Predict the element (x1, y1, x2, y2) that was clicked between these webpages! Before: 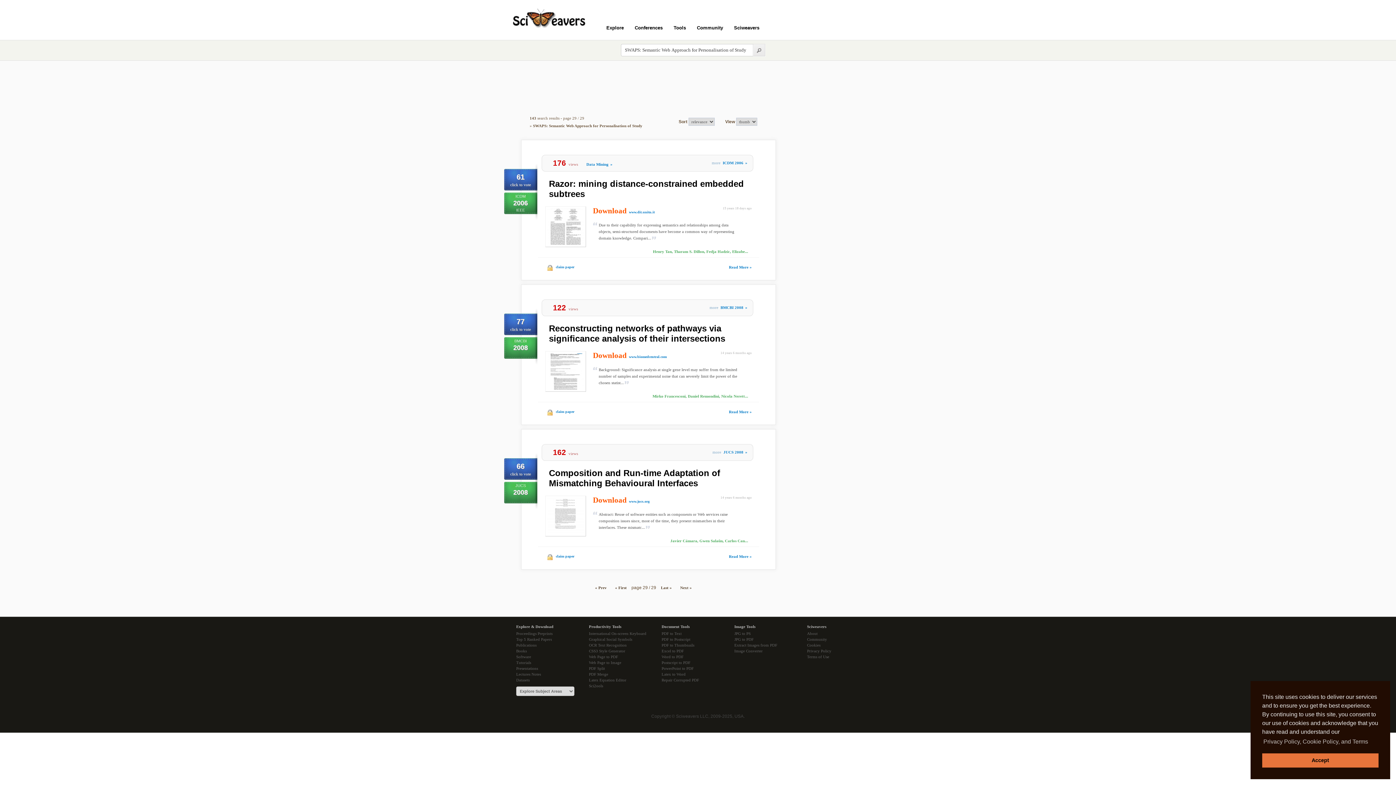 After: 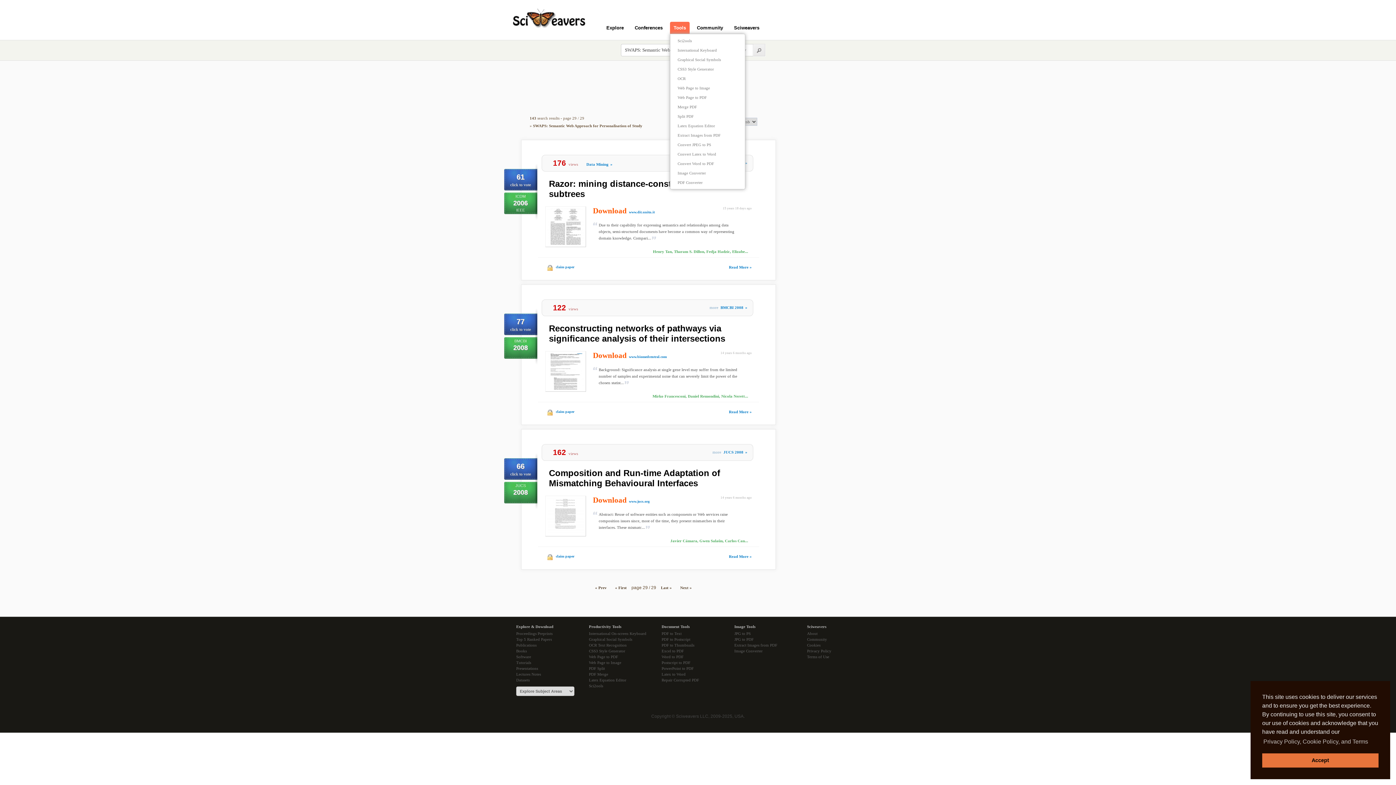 Action: bbox: (670, 21, 689, 33) label: Tools